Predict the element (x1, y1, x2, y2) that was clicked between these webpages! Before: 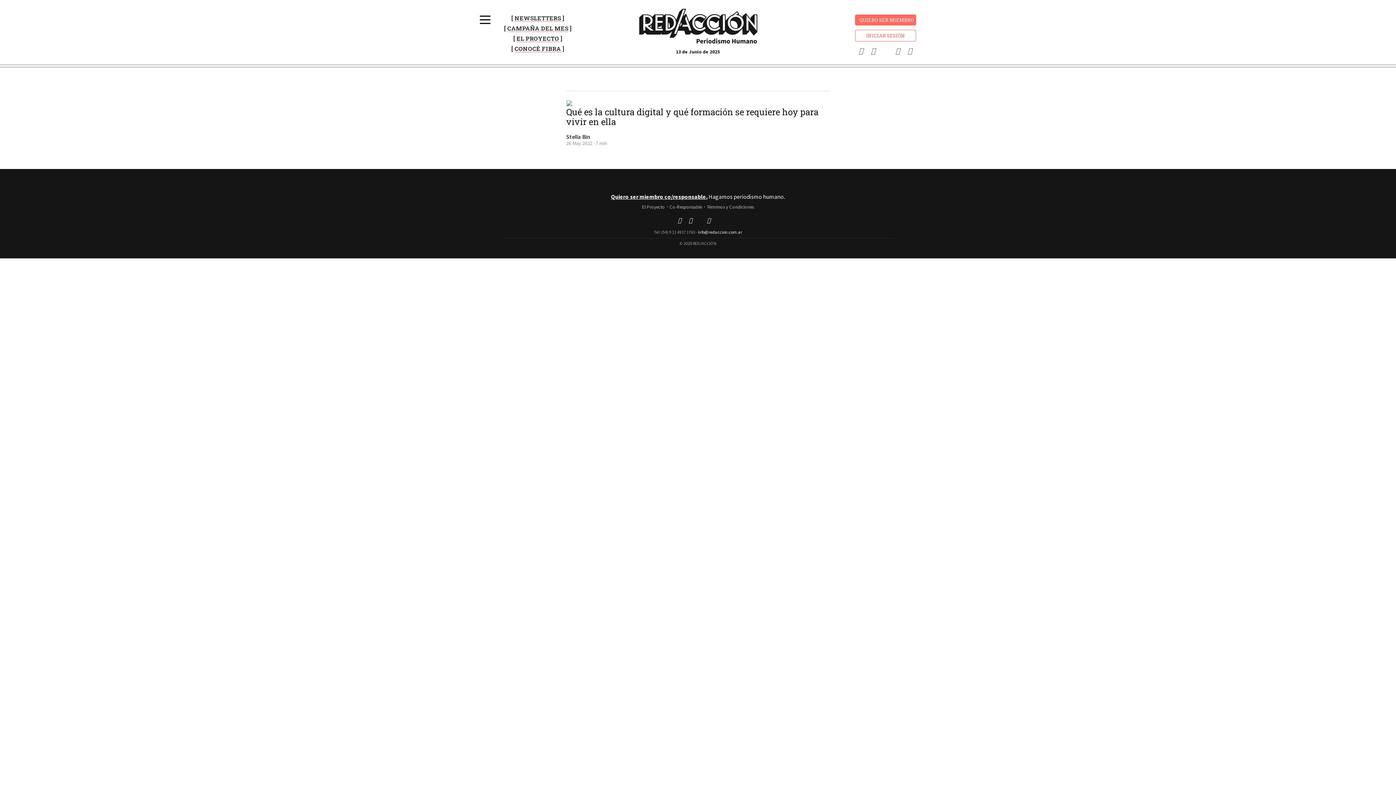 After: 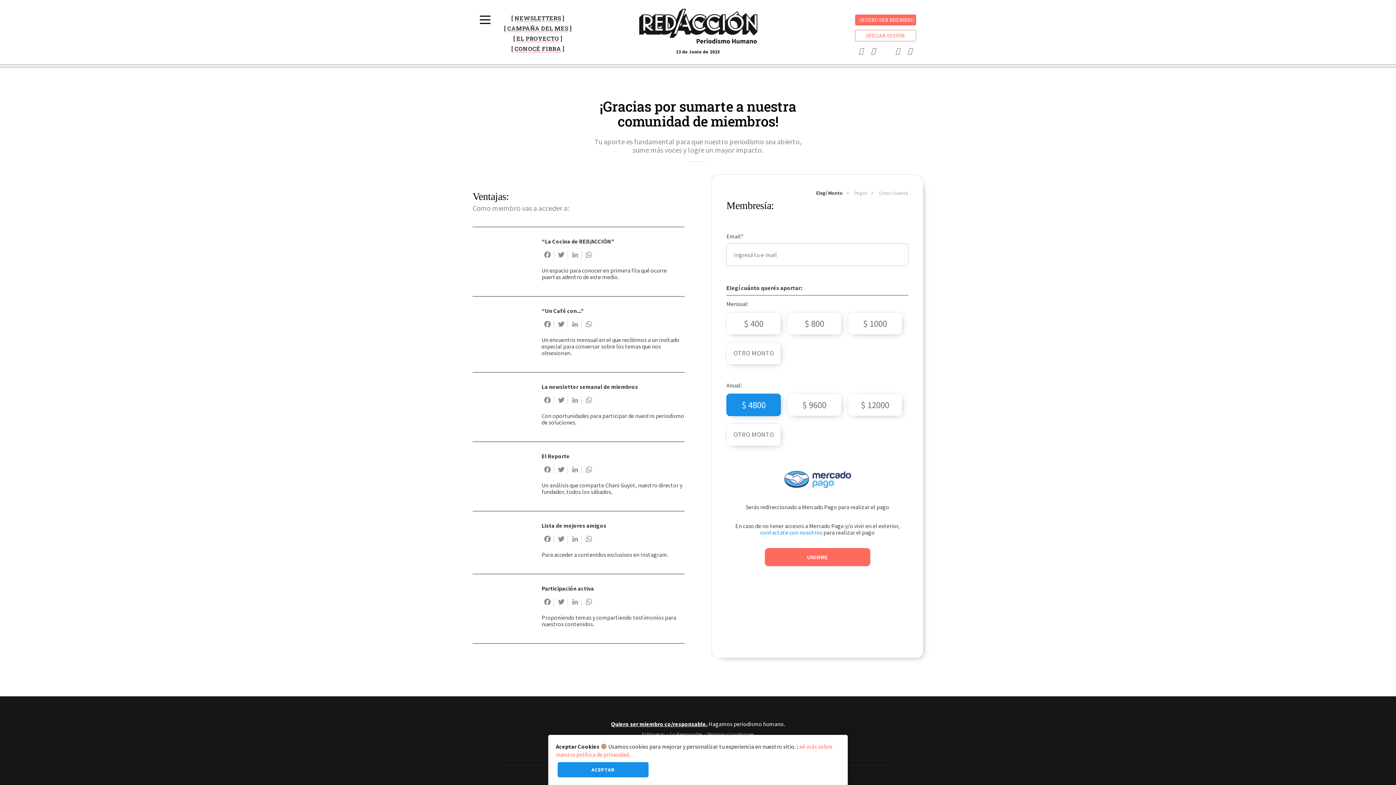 Action: bbox: (855, 14, 916, 25) label: QUIERO SER MIEMBRO